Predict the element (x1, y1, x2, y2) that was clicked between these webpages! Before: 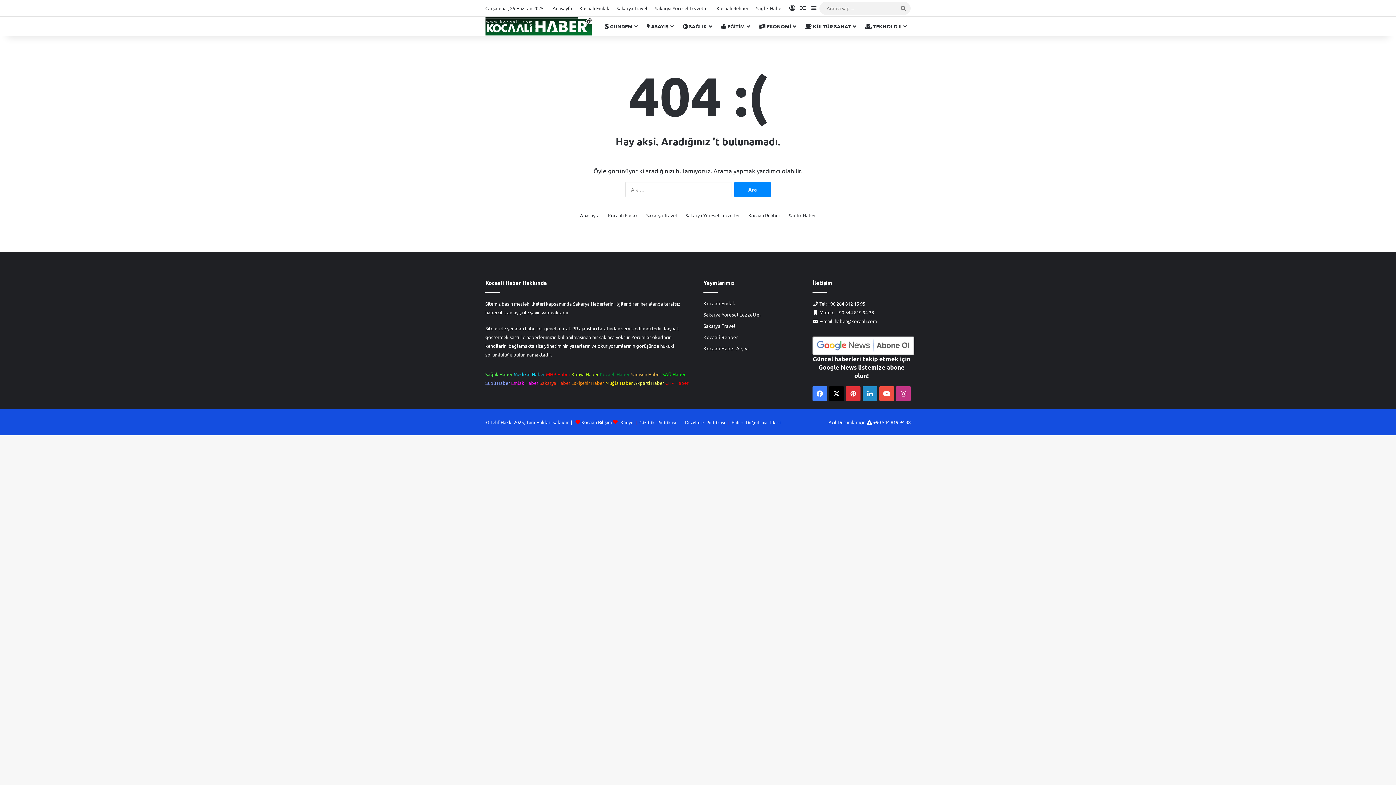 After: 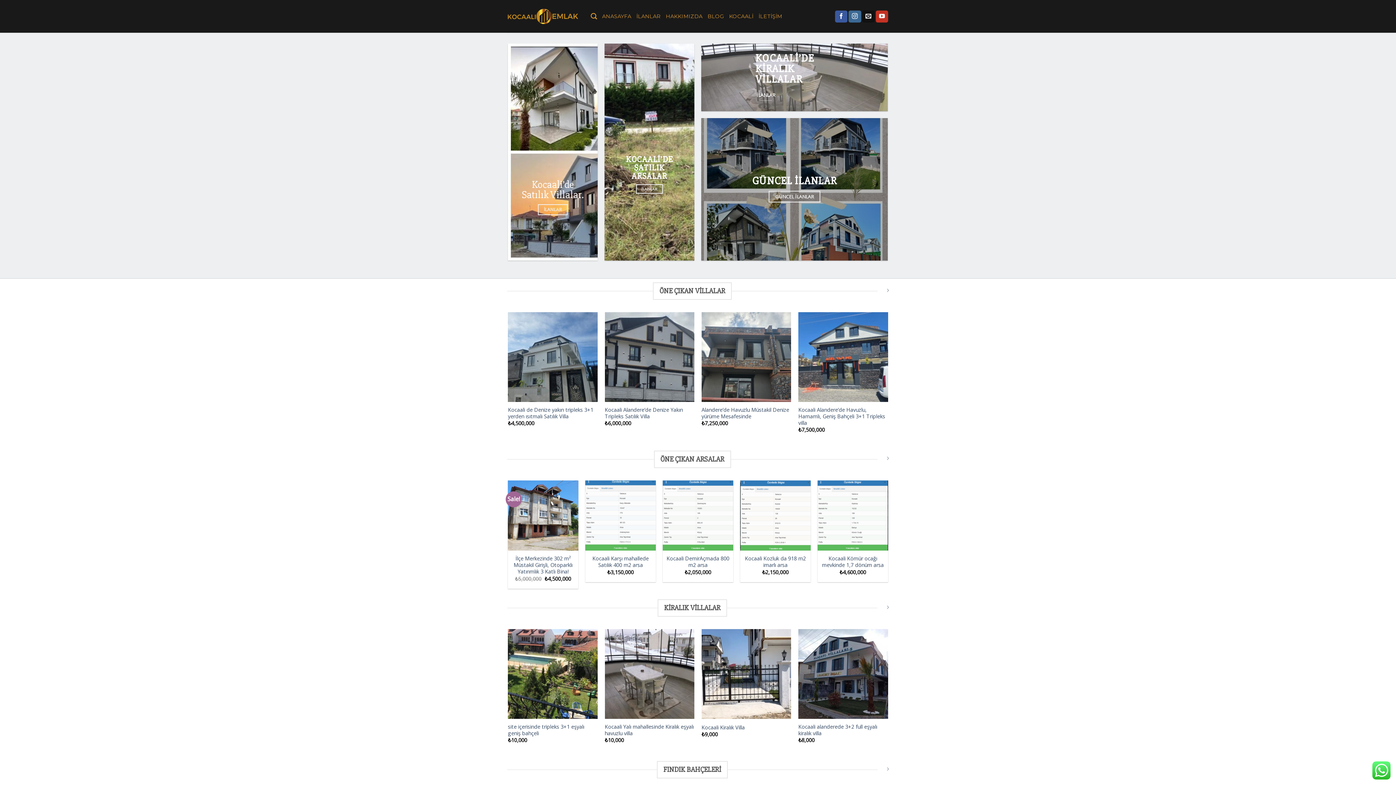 Action: label: Kocaali Emlak bbox: (703, 300, 735, 306)